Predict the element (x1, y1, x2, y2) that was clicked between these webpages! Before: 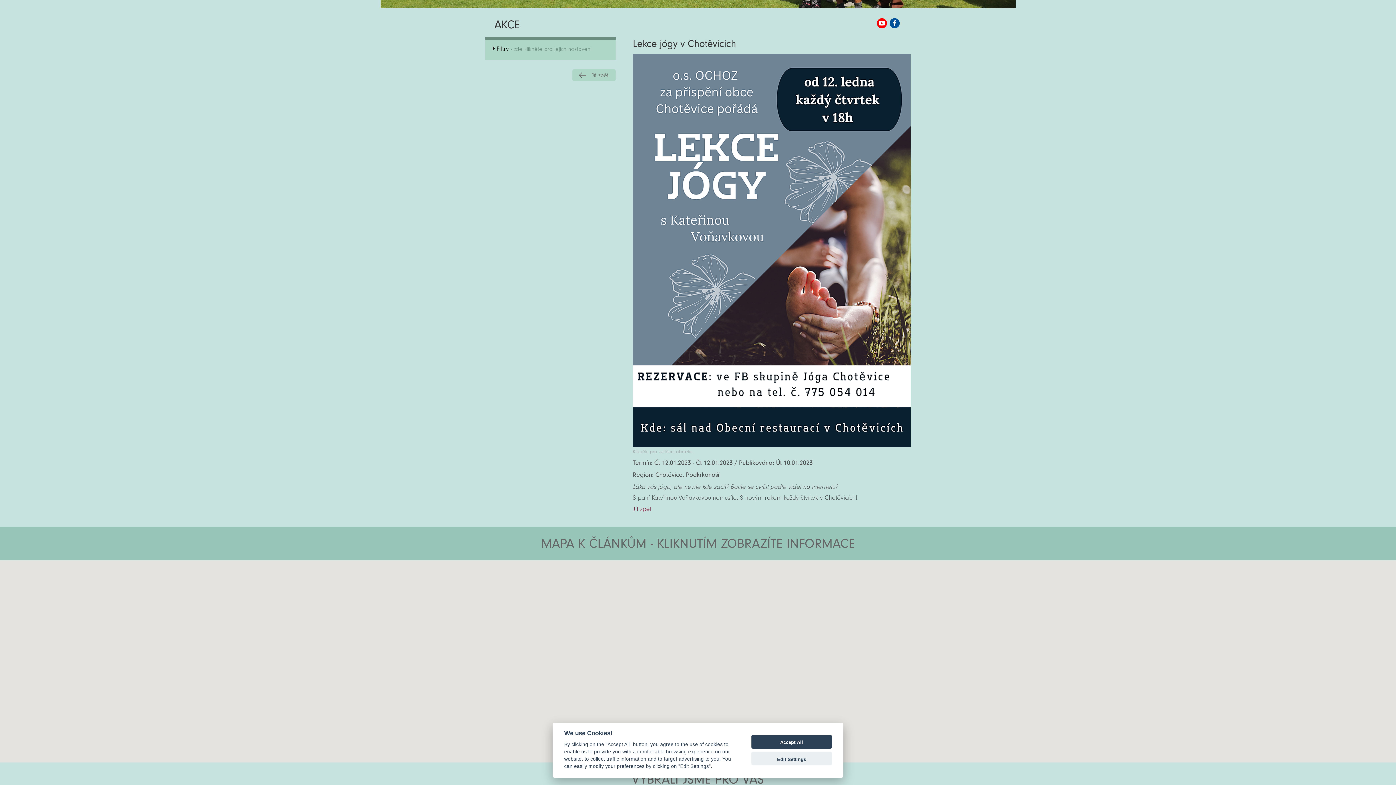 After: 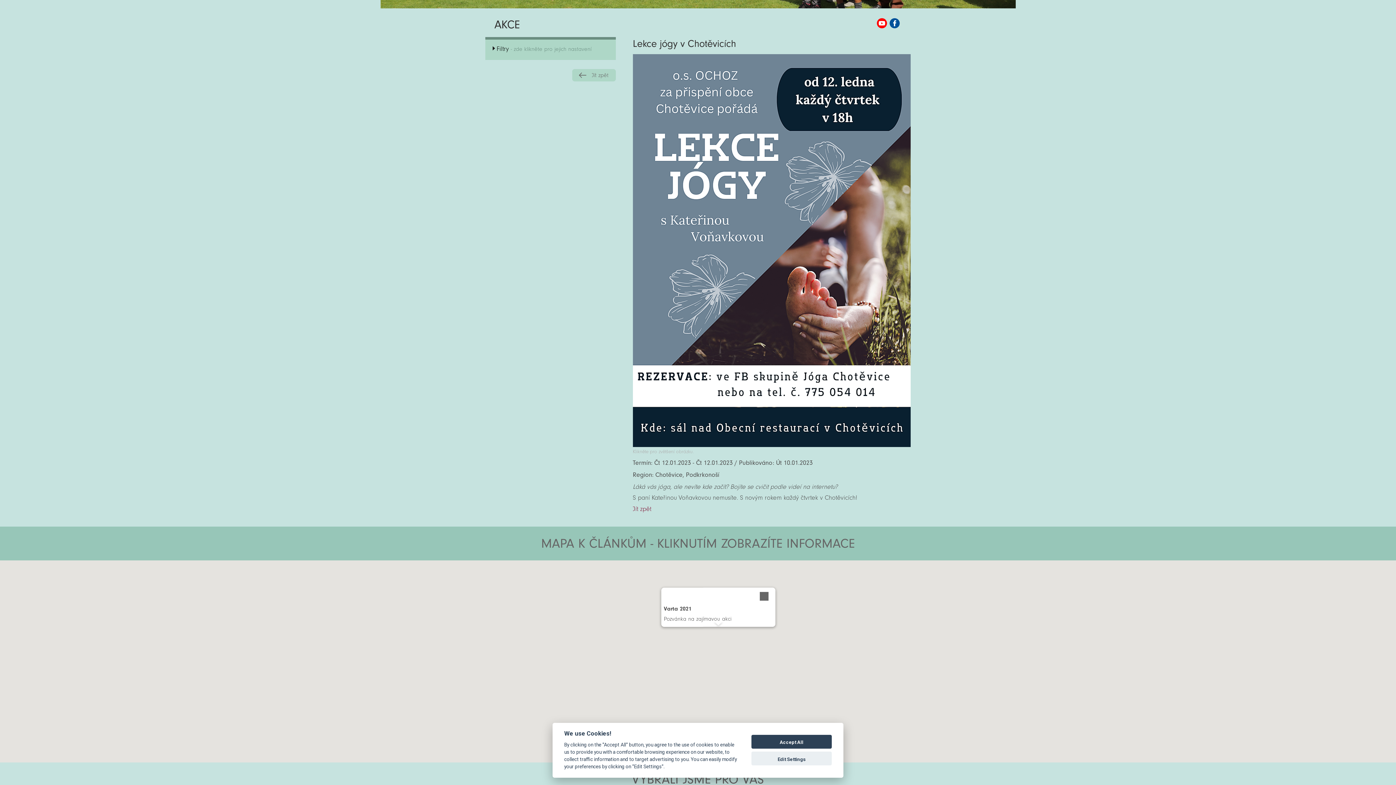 Action: bbox: (714, 598, 722, 610)